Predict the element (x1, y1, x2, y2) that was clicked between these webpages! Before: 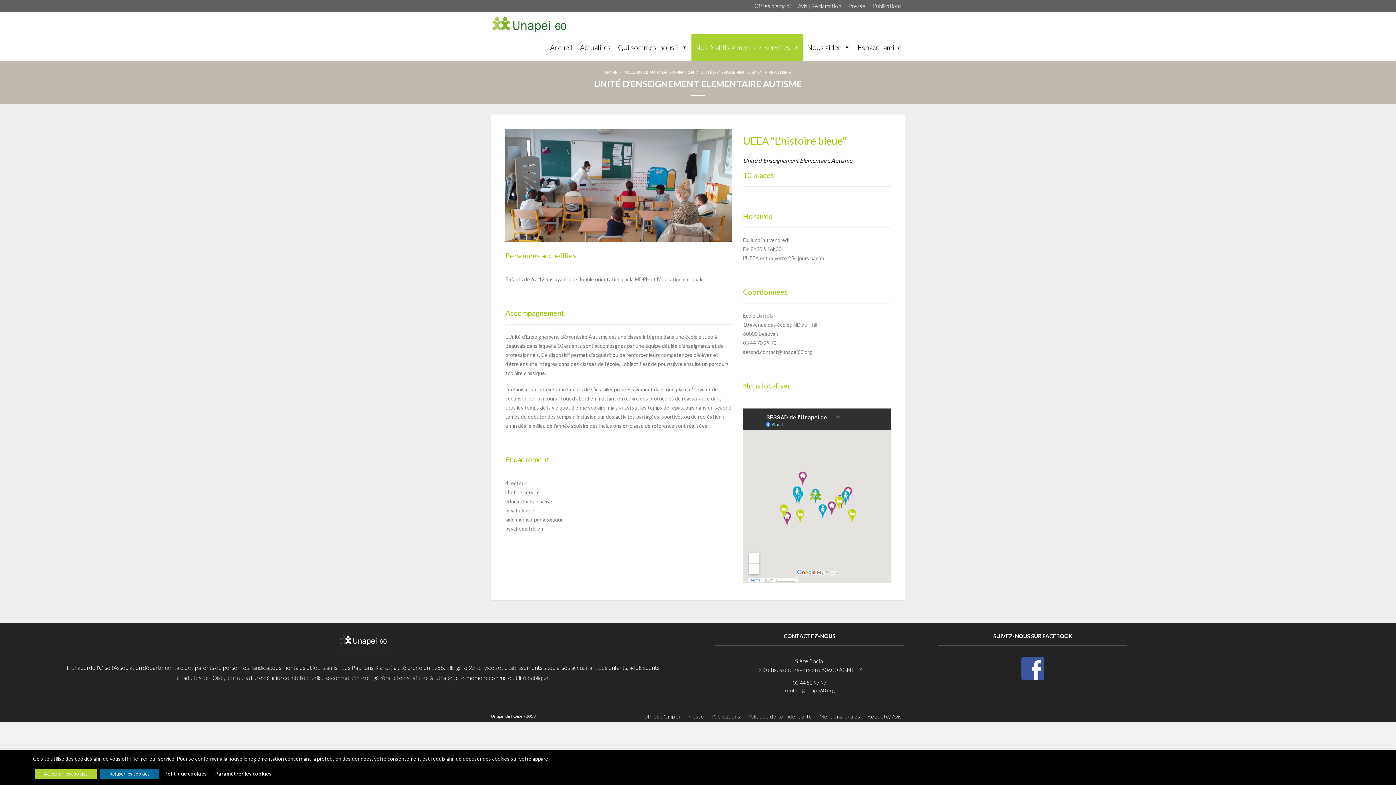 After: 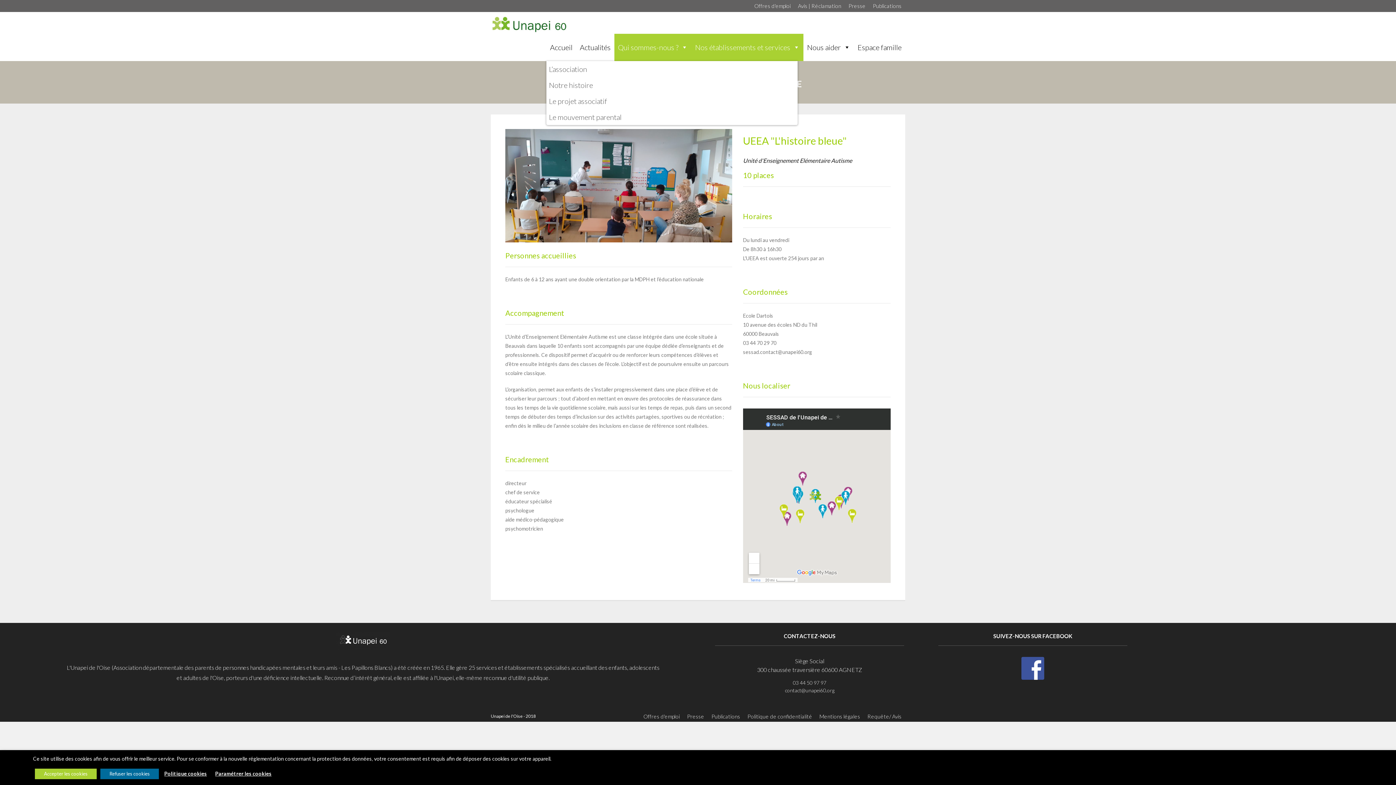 Action: bbox: (614, 33, 691, 61) label: Qui sommes-nous ?